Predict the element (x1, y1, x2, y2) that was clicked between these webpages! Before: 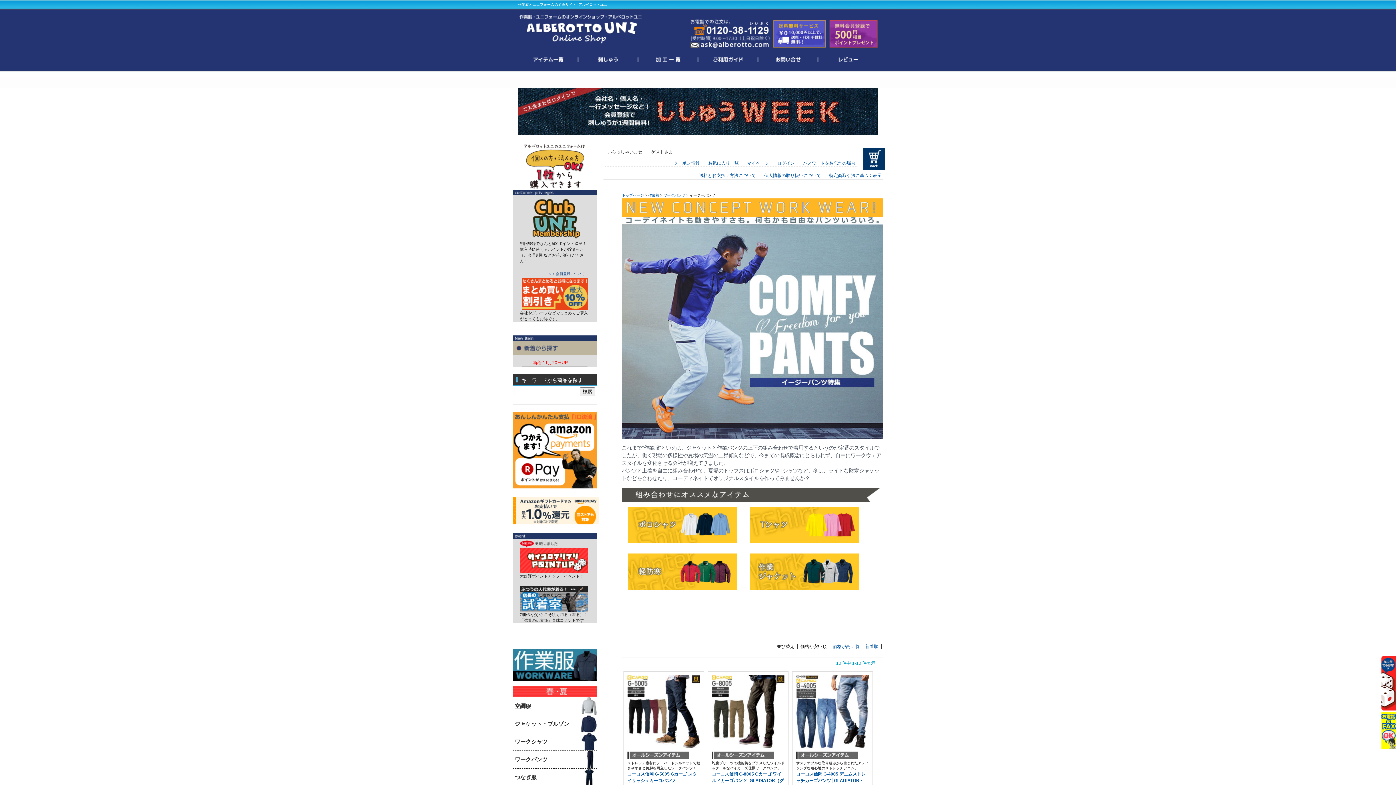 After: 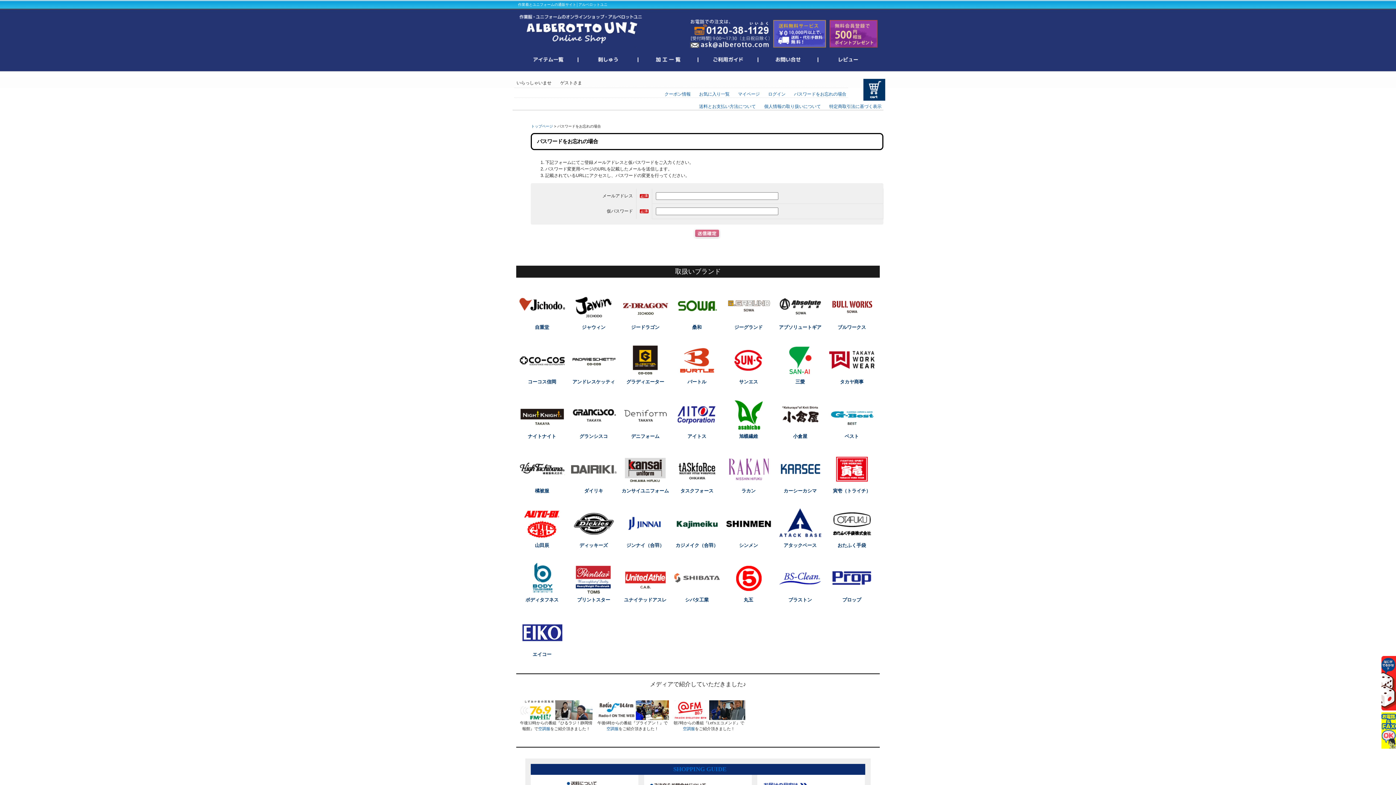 Action: label: パスワードをお忘れの場合 bbox: (803, 160, 855, 165)